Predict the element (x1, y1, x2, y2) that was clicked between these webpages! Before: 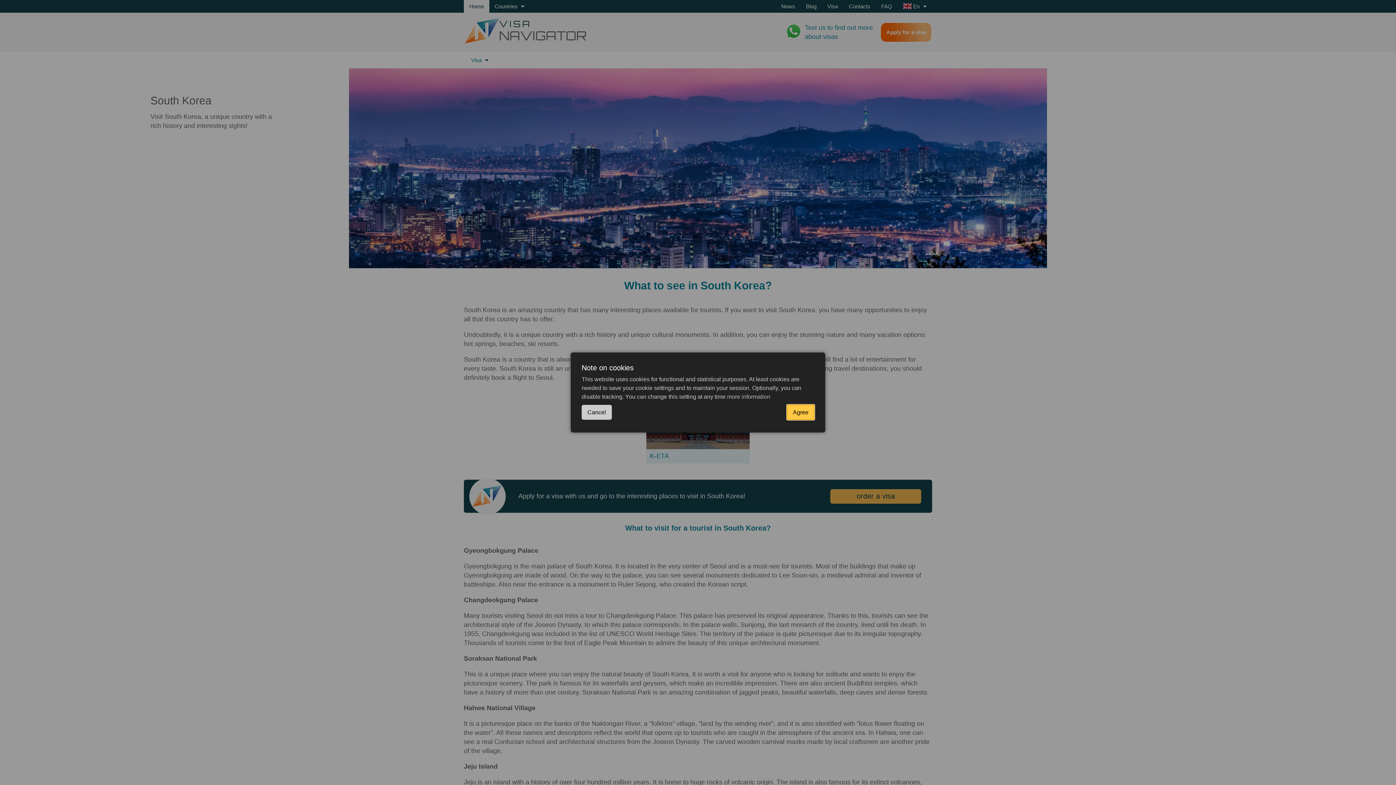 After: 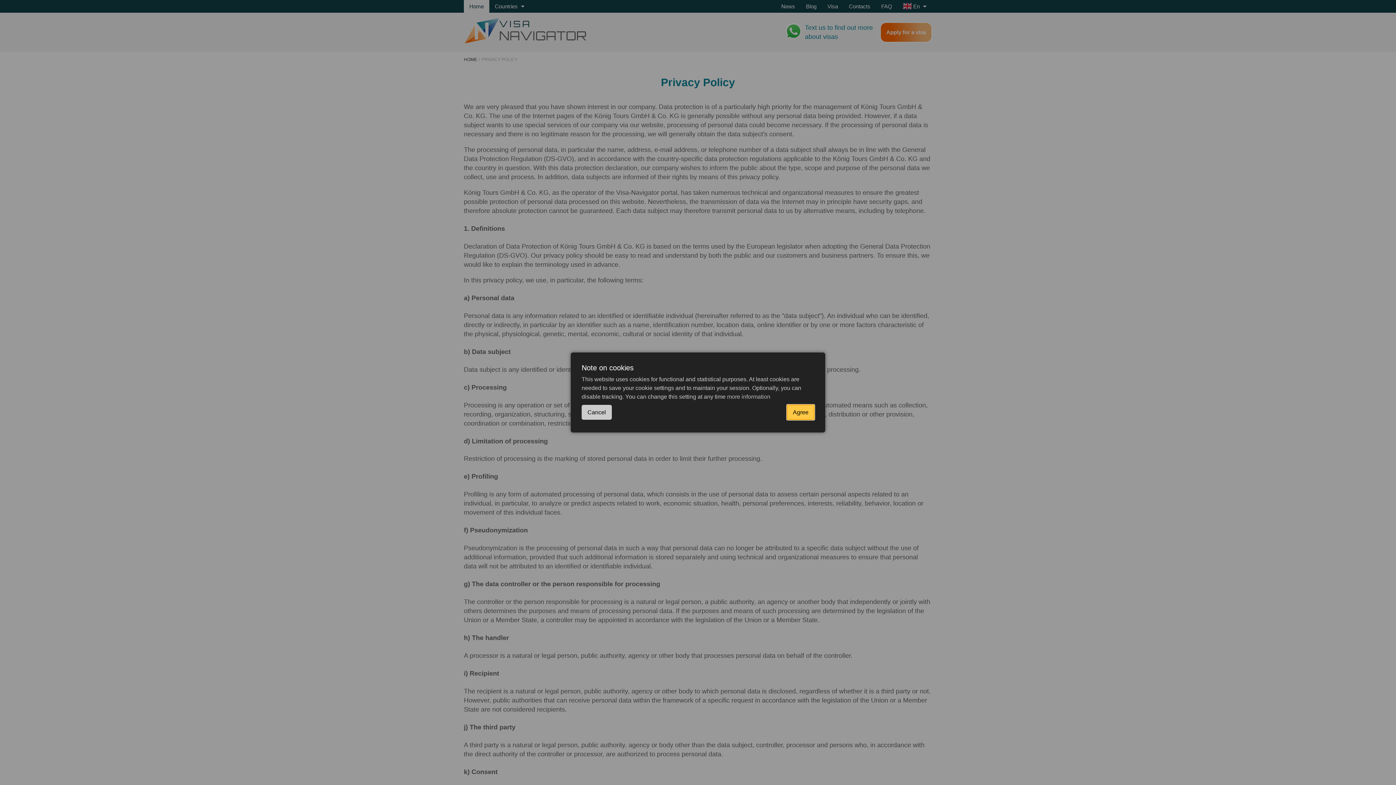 Action: bbox: (727, 393, 770, 400) label: more information